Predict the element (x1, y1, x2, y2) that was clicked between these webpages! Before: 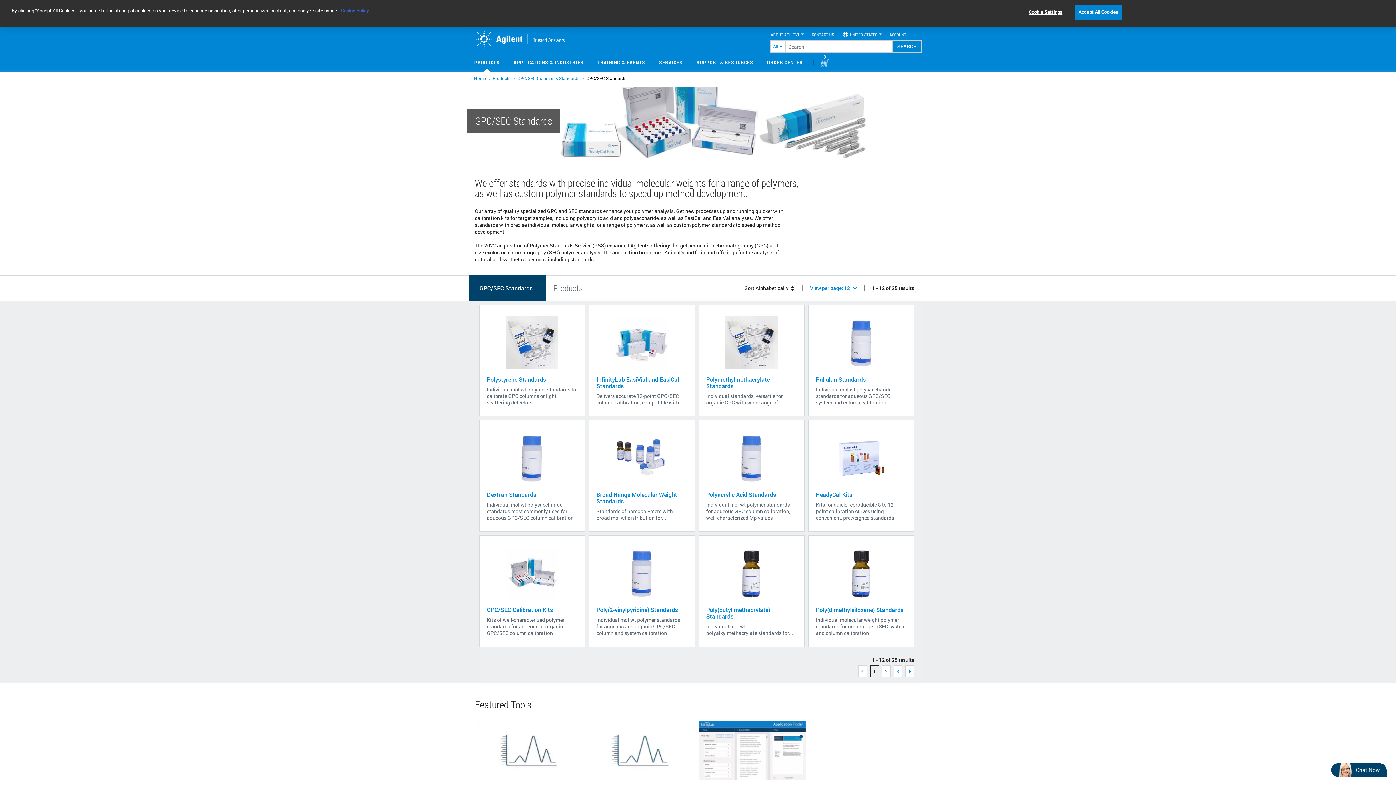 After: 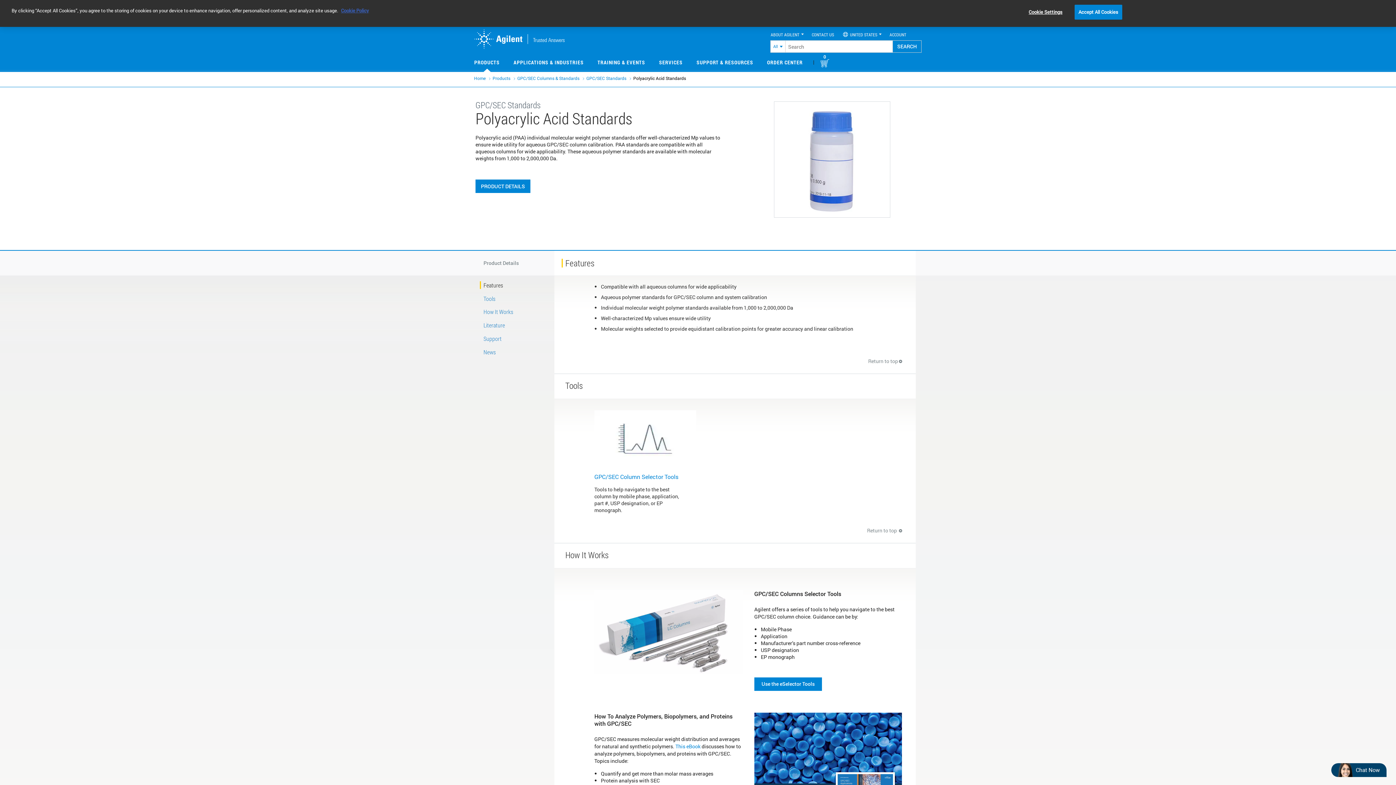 Action: label: Polyacrylic Acid Standards bbox: (706, 490, 776, 498)